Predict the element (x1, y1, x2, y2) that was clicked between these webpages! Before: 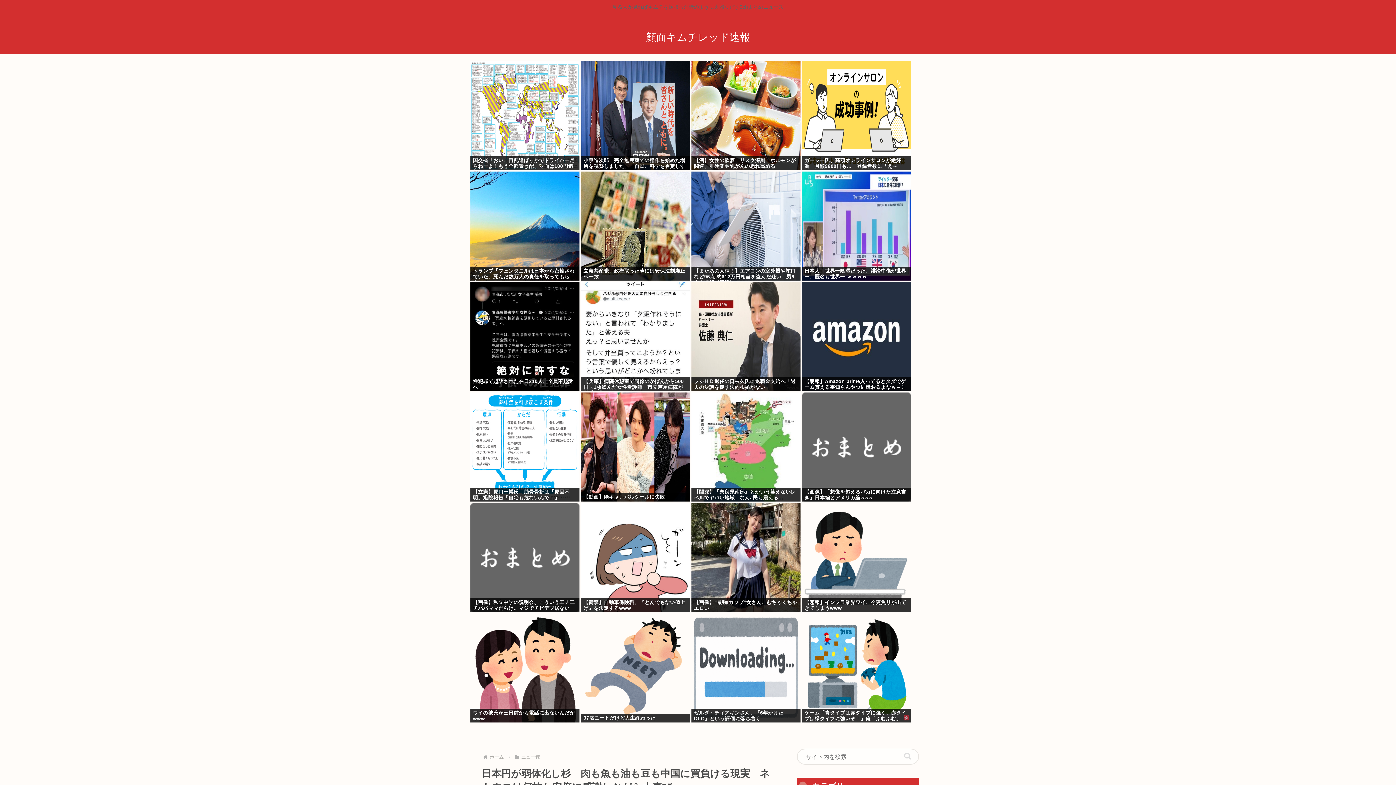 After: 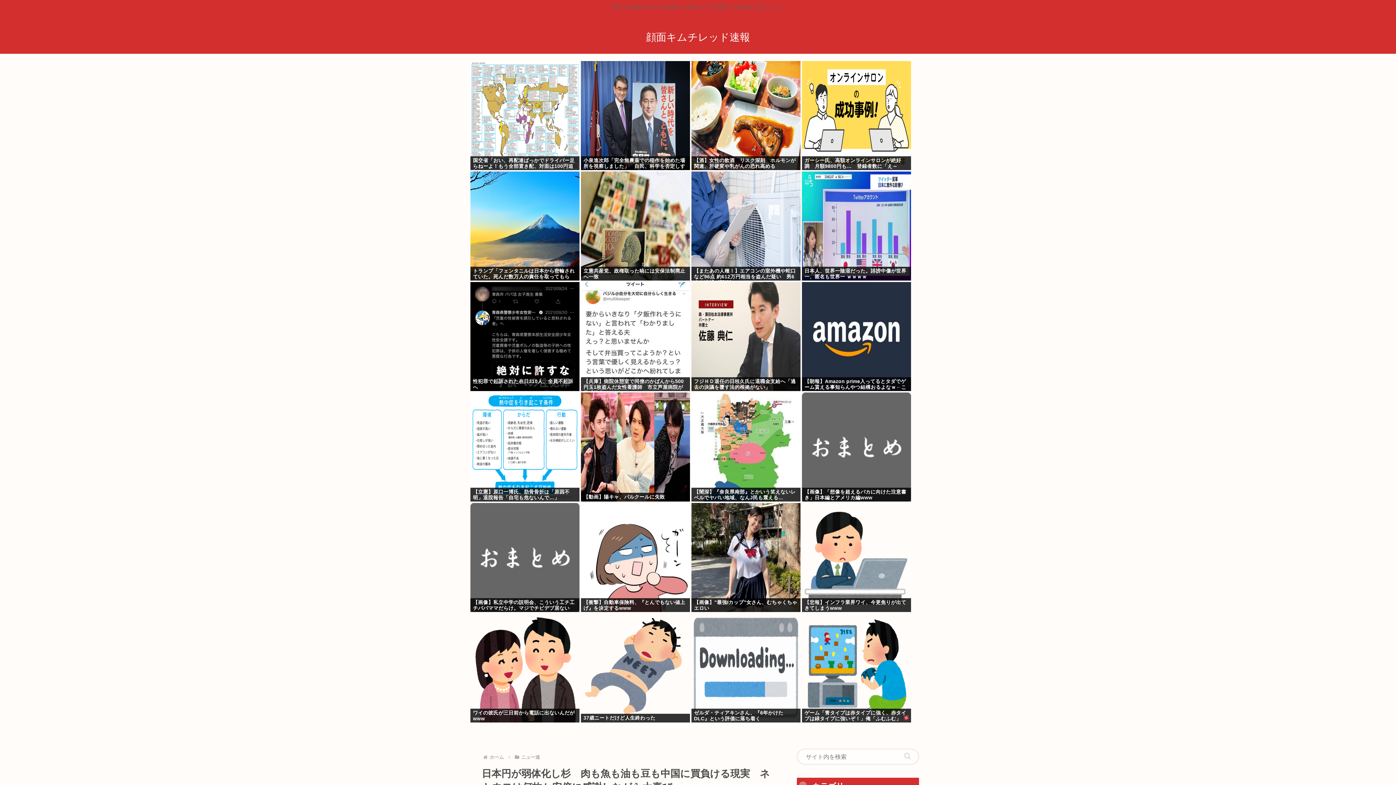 Action: label: ゲーム「青タイプは赤タイプに強く、赤タイプは緑タイプに強いぞ！」俺「ふむふむ」 bbox: (802, 709, 911, 722)